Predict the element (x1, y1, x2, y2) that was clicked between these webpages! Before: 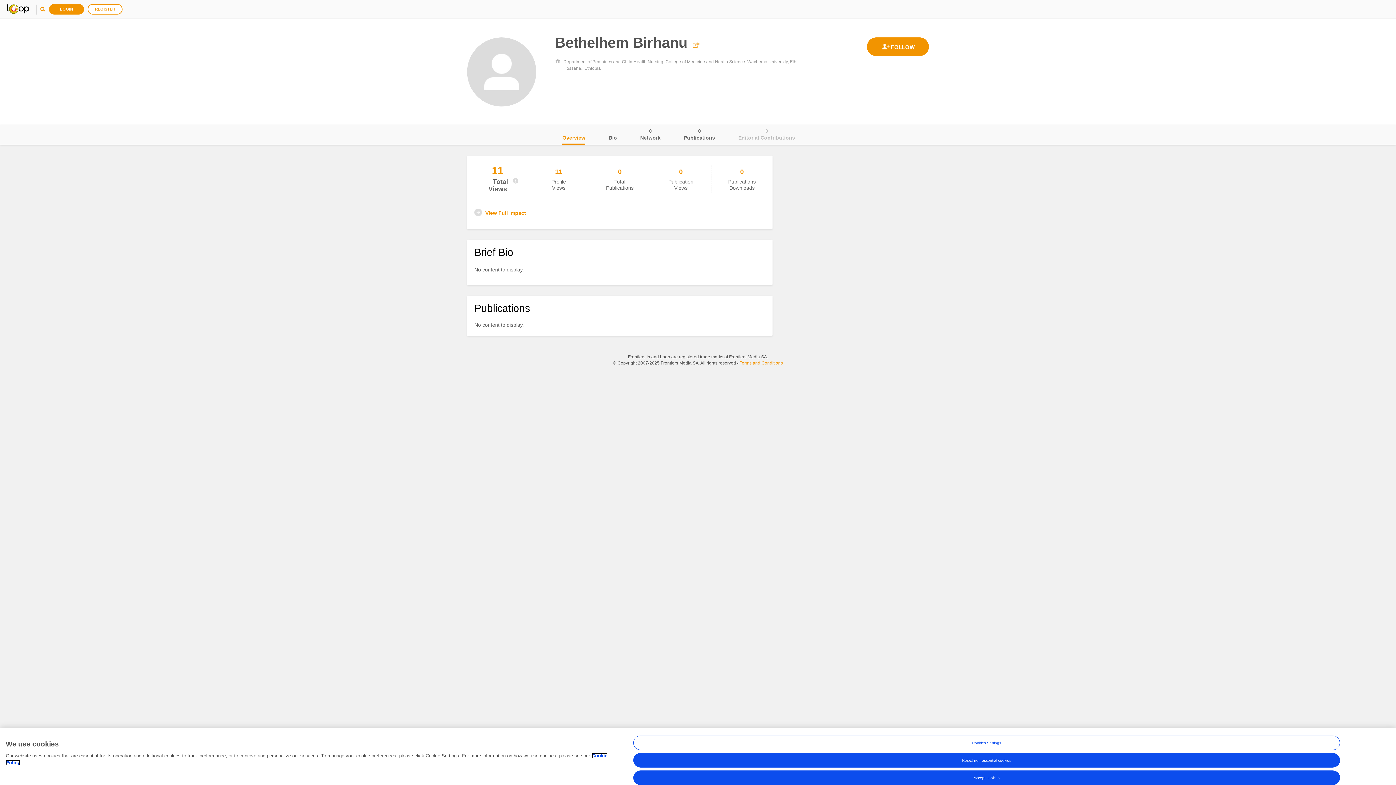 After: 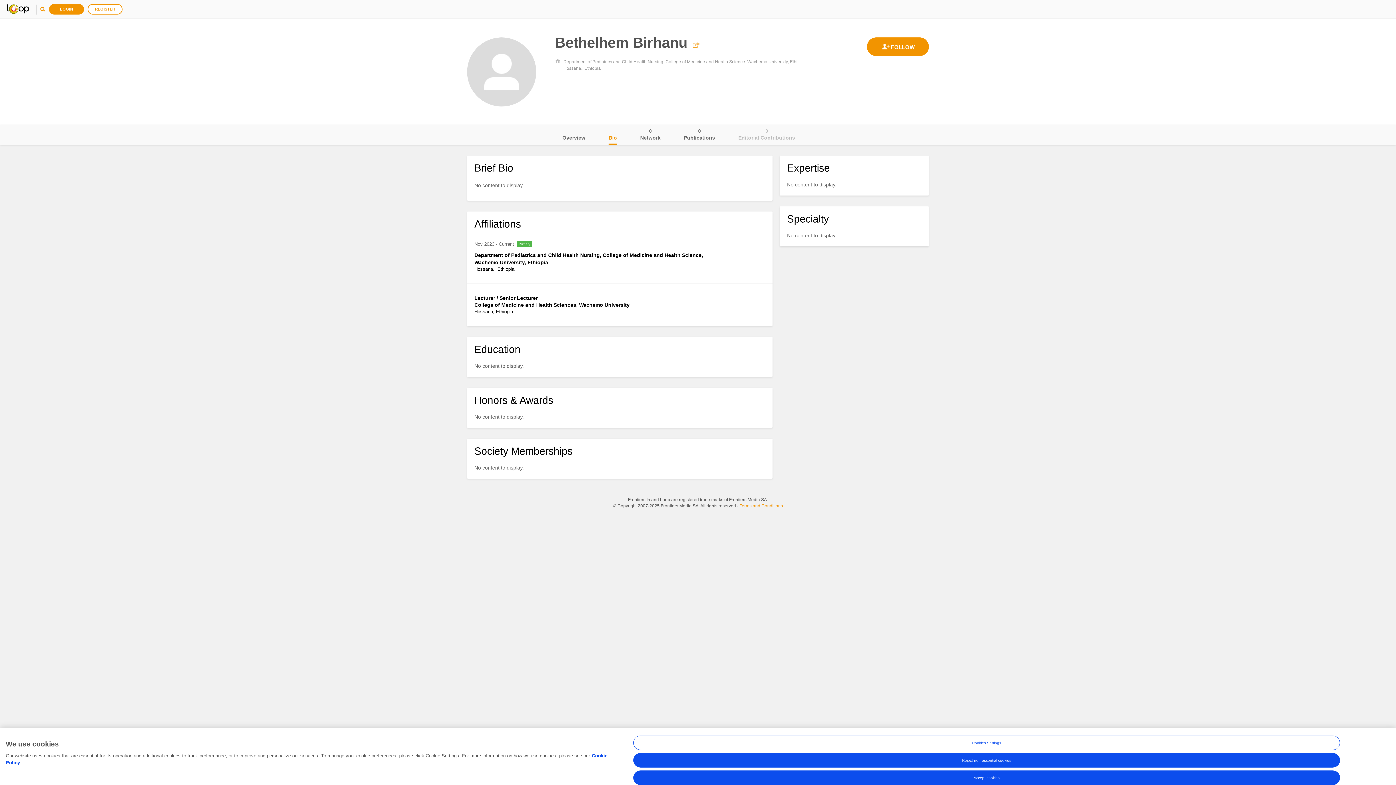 Action: bbox: (608, 124, 617, 144) label: Bio